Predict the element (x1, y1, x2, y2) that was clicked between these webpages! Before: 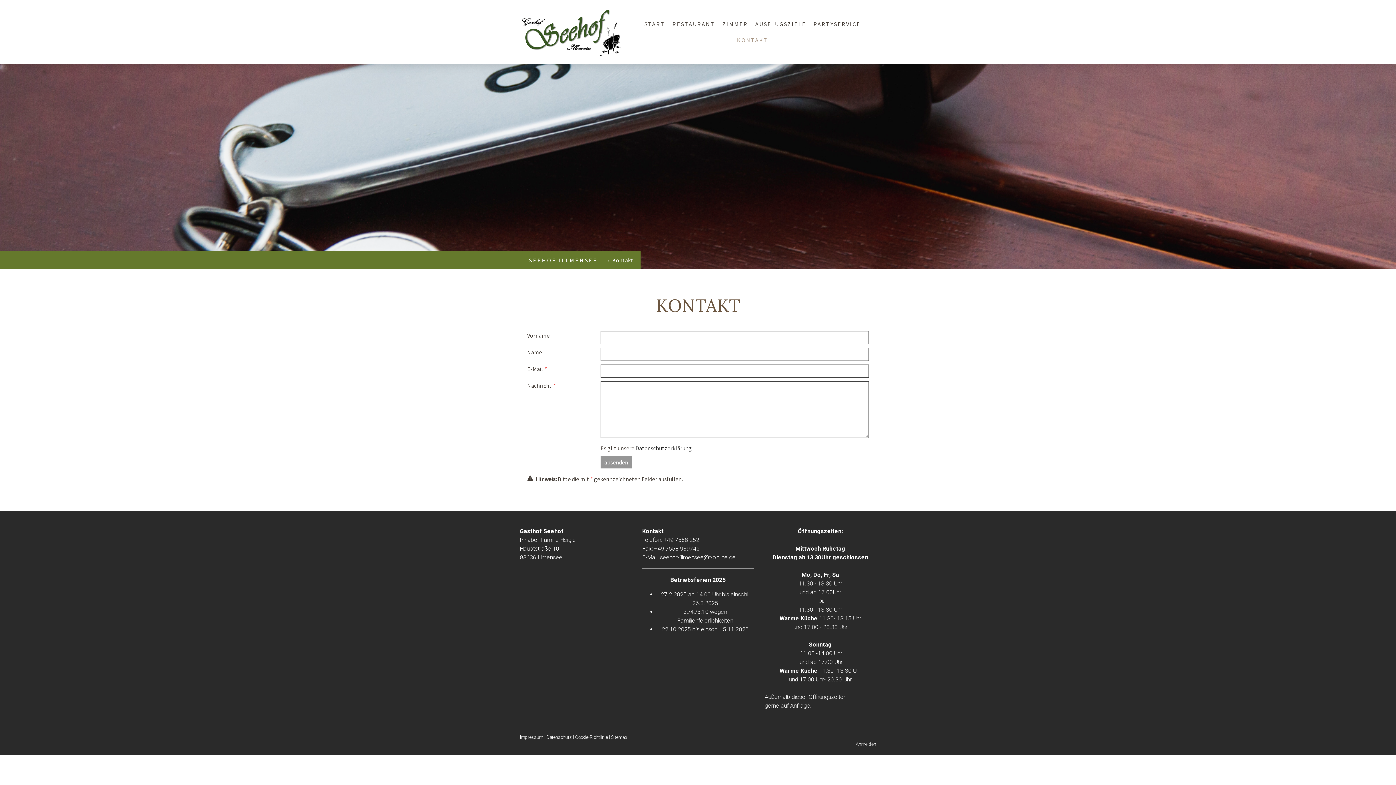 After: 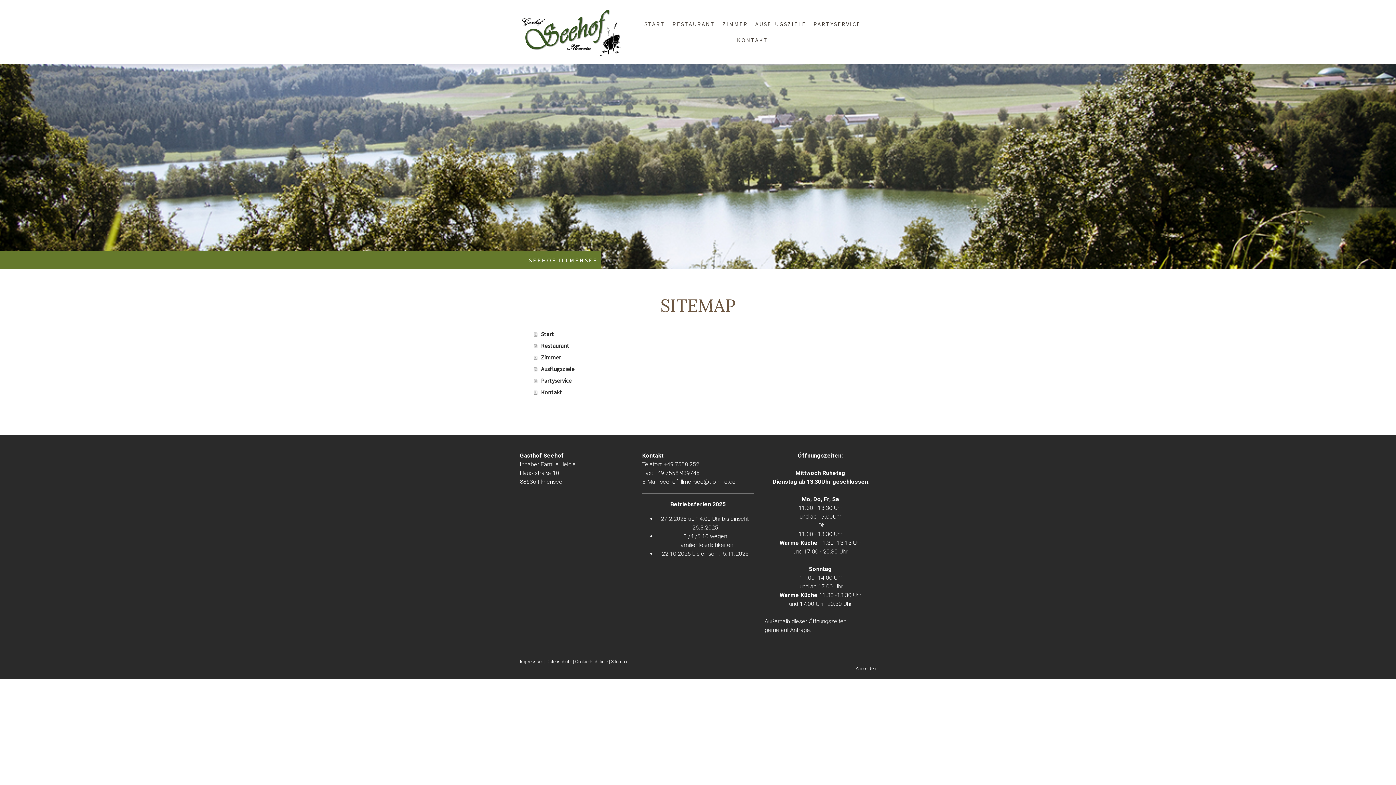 Action: label: Sitemap bbox: (611, 734, 627, 740)